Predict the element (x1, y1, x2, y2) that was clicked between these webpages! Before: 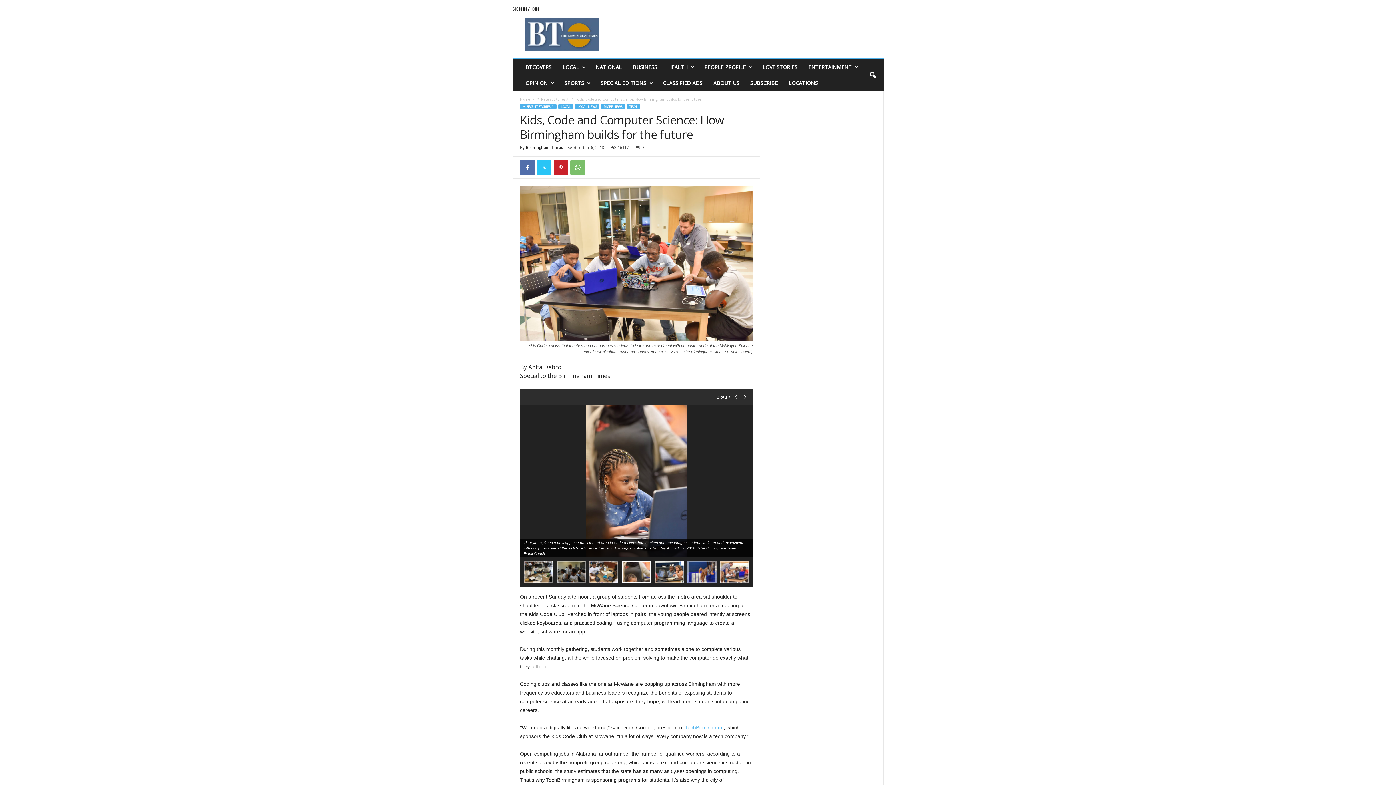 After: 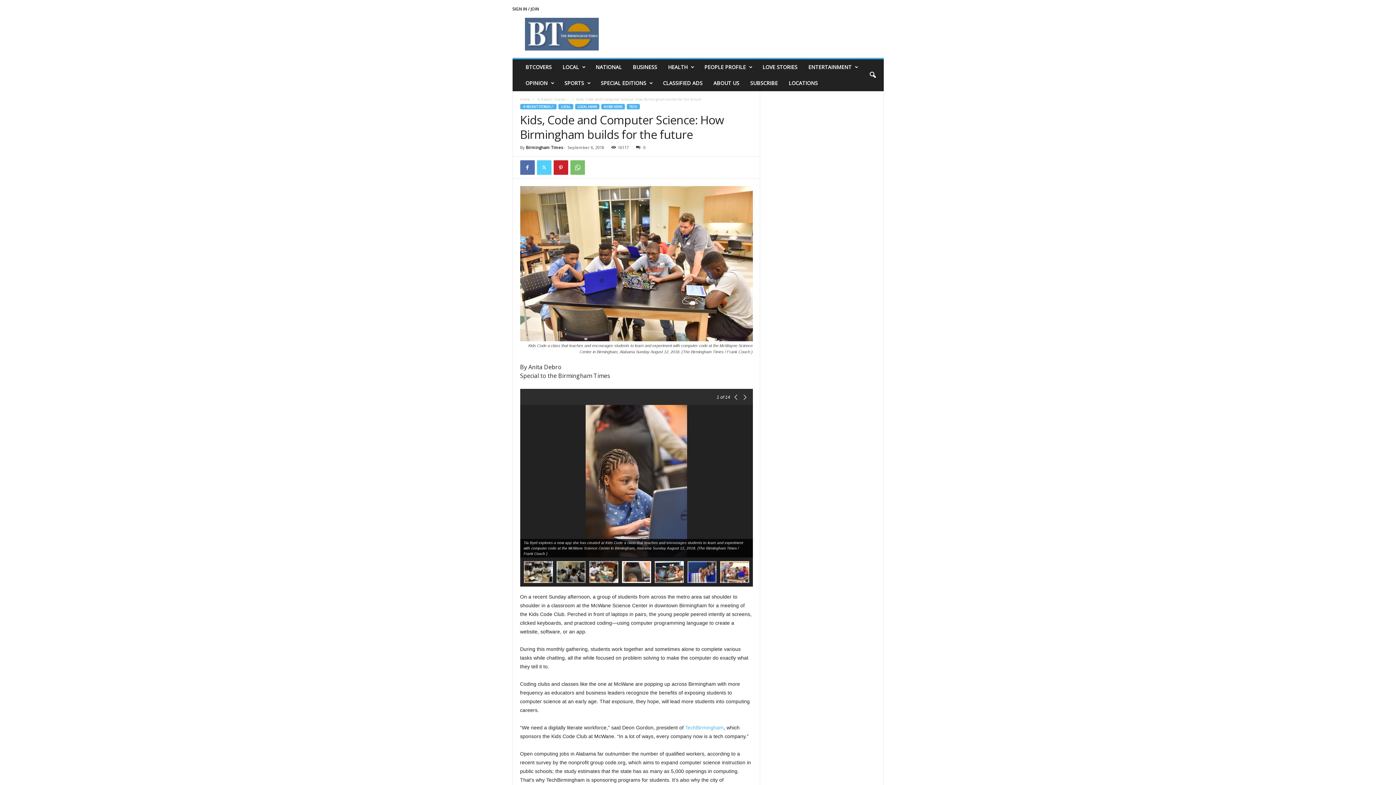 Action: bbox: (536, 160, 551, 174)